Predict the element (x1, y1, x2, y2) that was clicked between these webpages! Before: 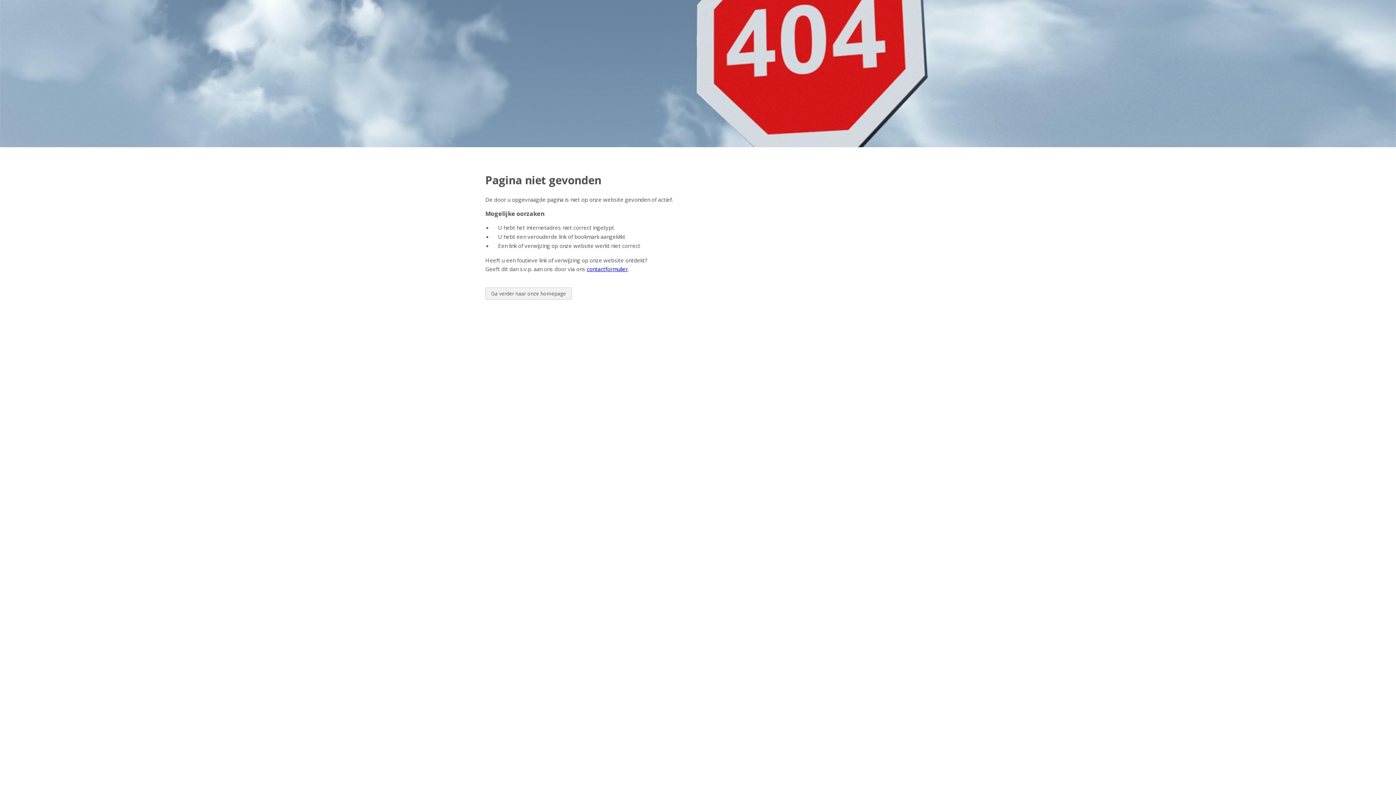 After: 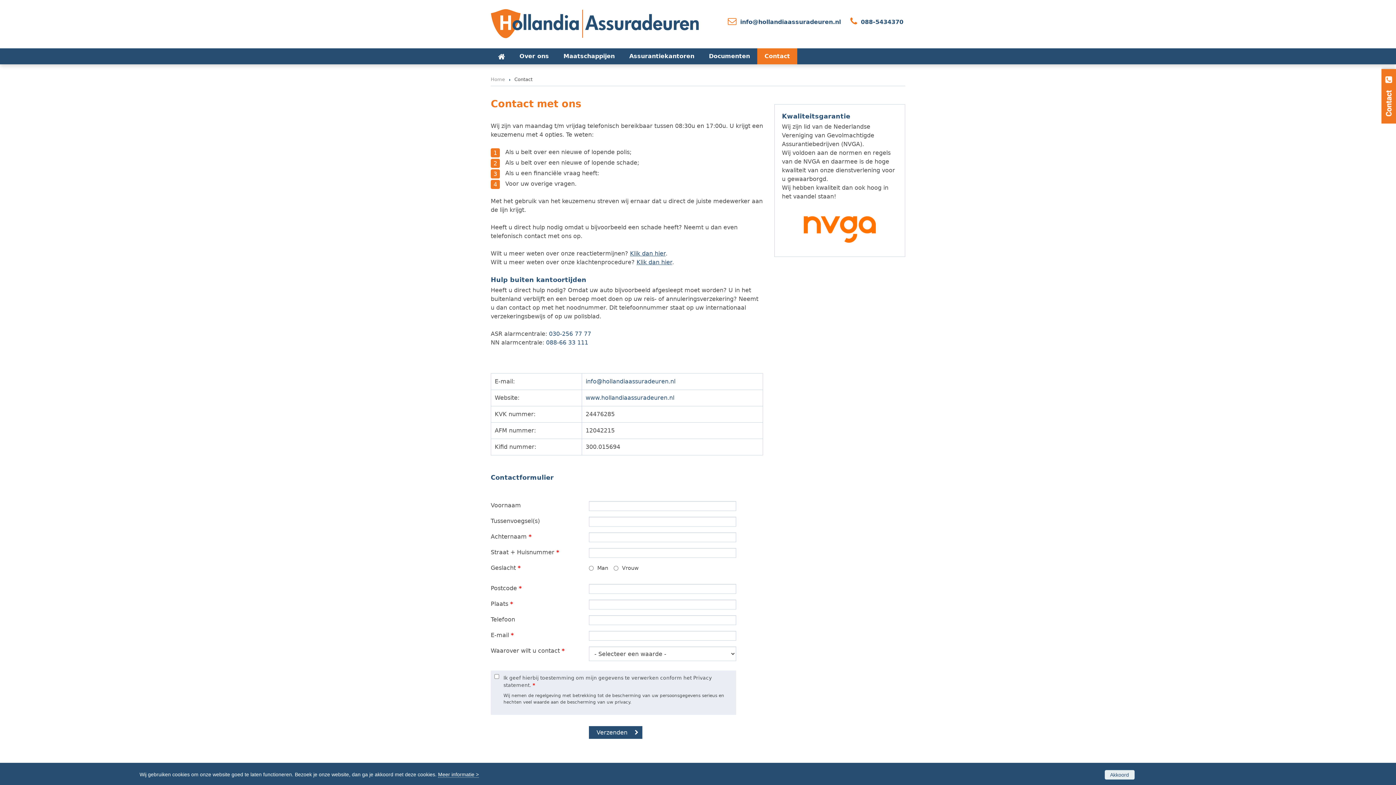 Action: label: contactformulier bbox: (586, 265, 628, 272)